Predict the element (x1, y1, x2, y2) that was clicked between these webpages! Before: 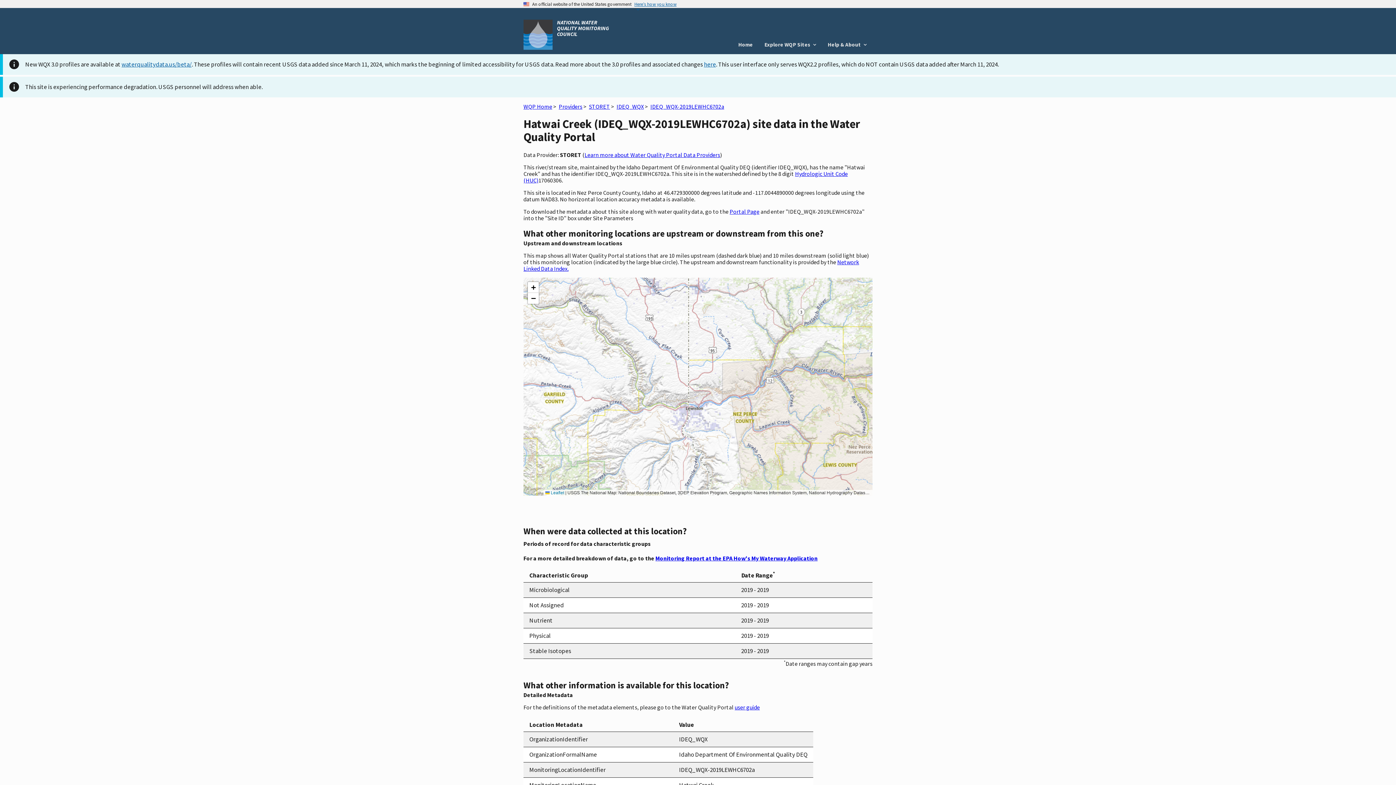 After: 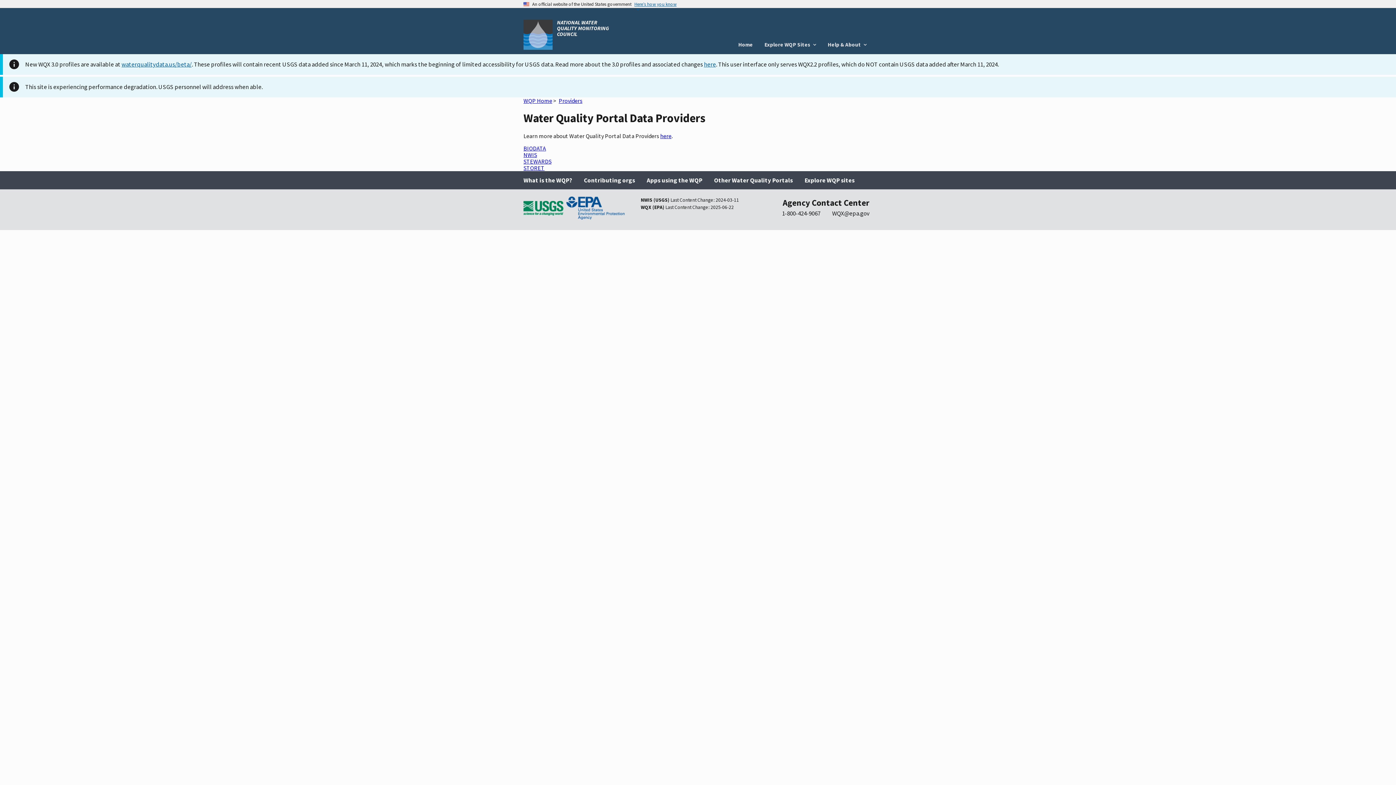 Action: label: Providers bbox: (558, 102, 582, 110)